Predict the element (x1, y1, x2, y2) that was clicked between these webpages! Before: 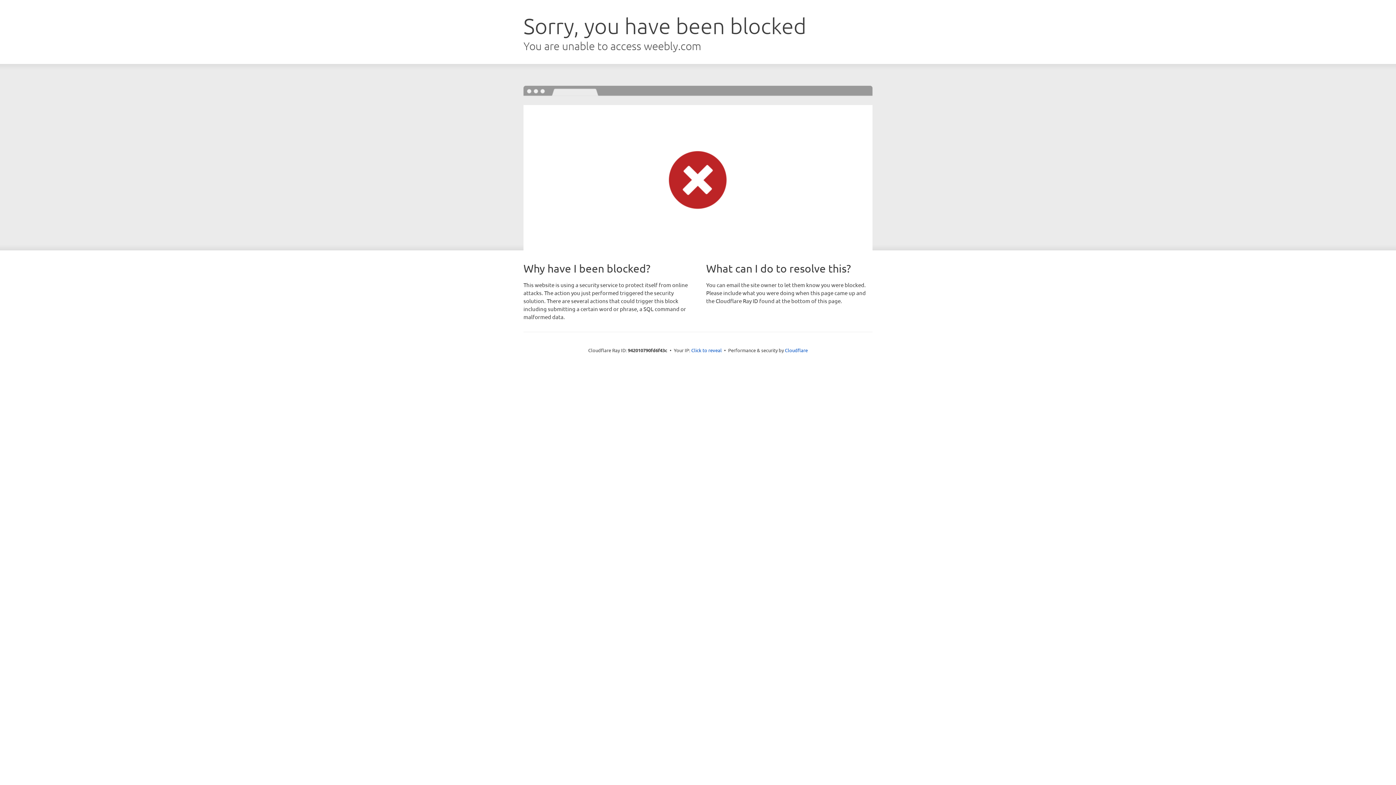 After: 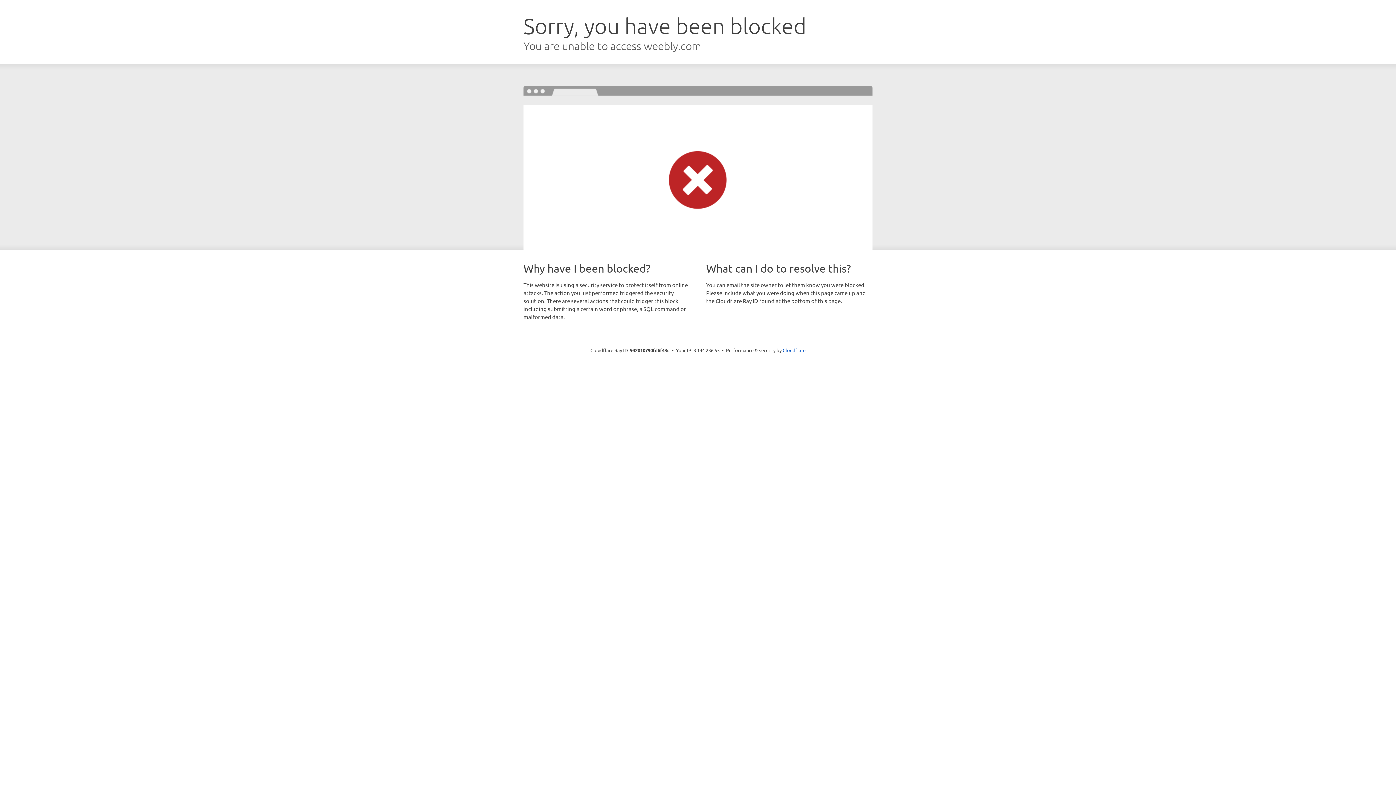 Action: bbox: (691, 346, 722, 353) label: Click to reveal